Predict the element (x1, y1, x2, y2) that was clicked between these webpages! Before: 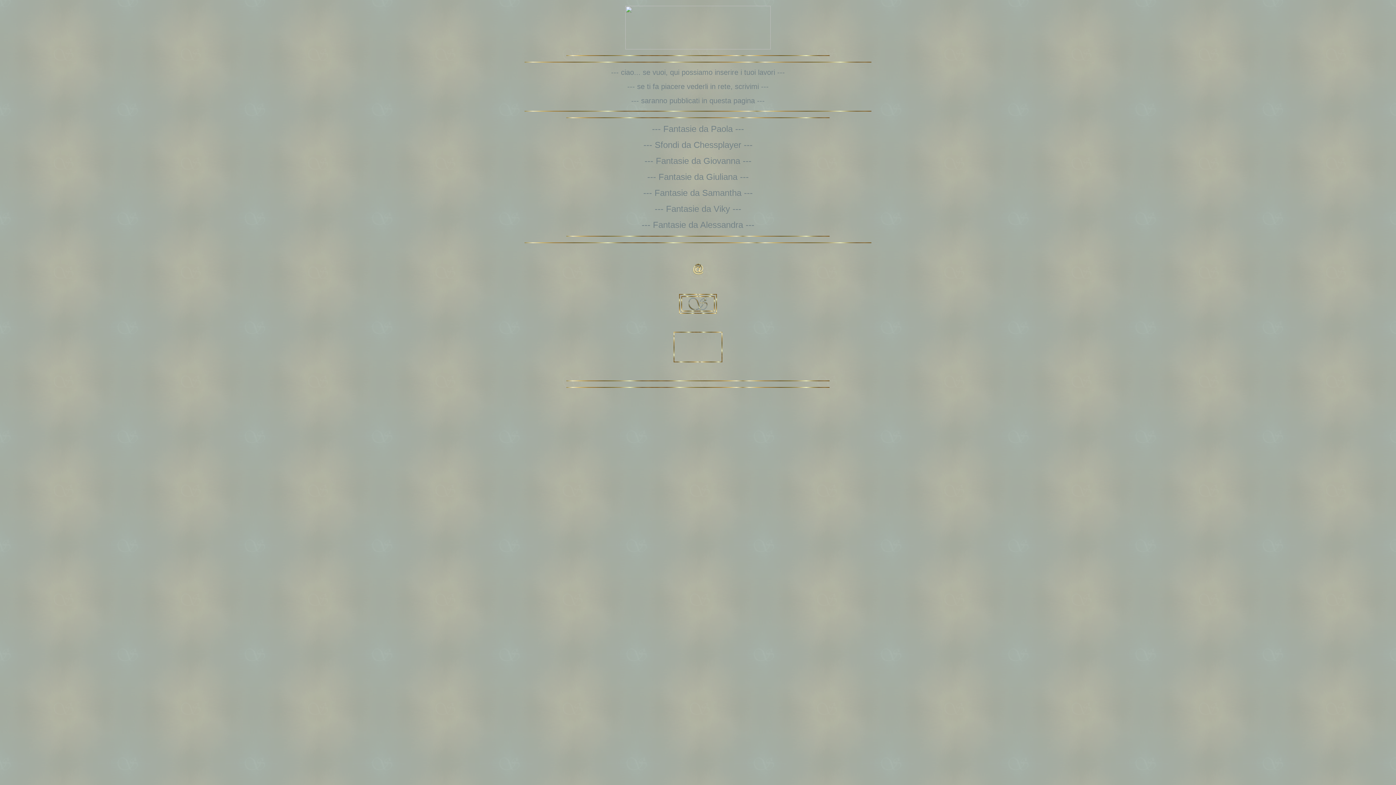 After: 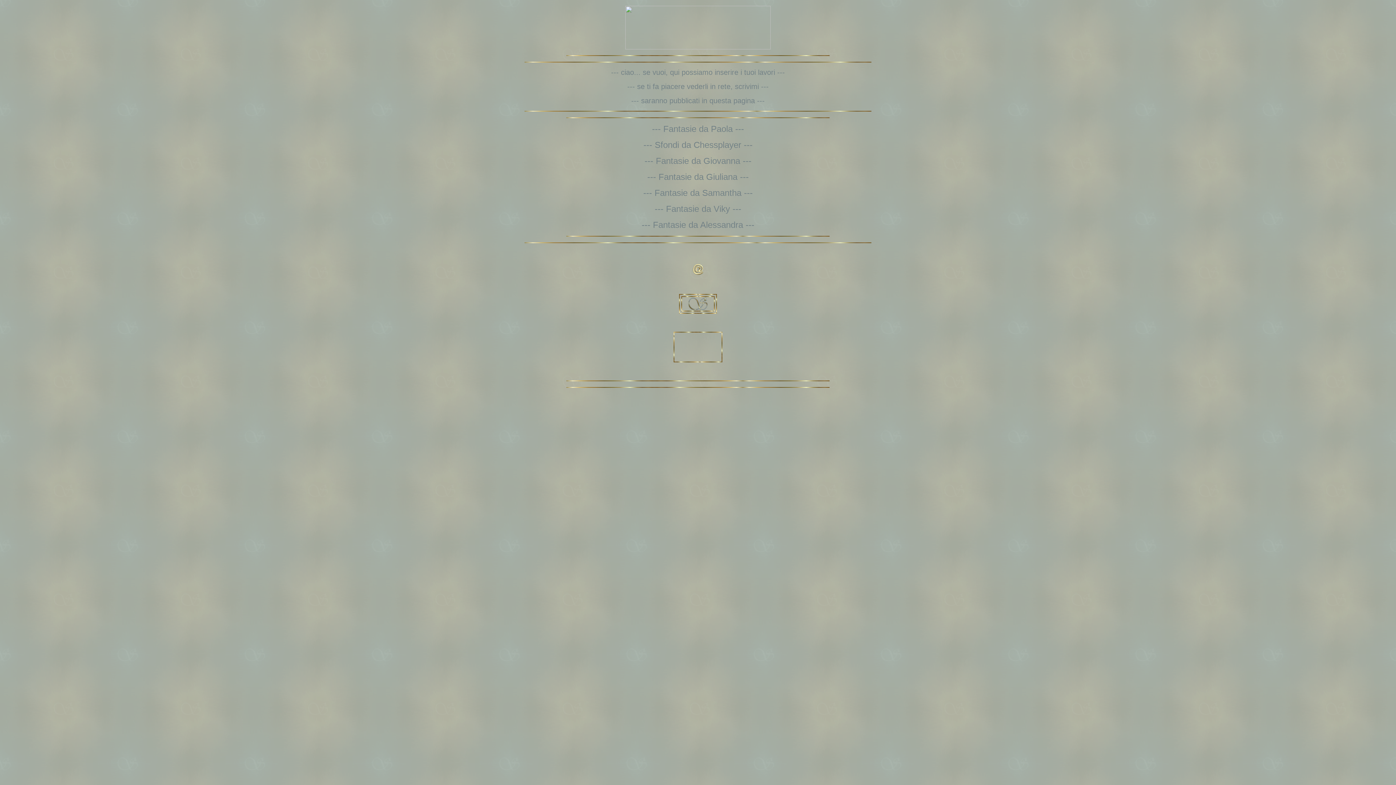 Action: label: --- Fantasie da Giovanna --- bbox: (644, 158, 751, 165)